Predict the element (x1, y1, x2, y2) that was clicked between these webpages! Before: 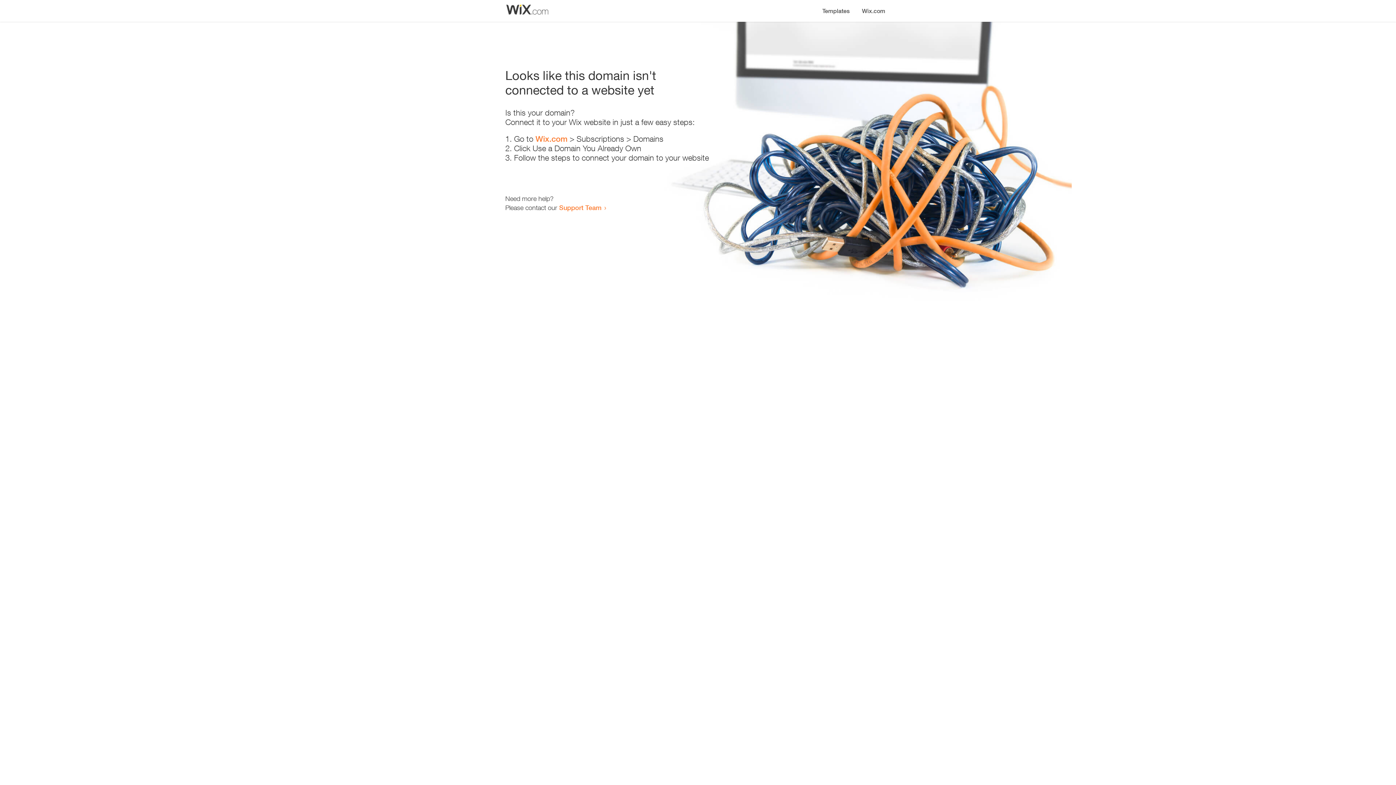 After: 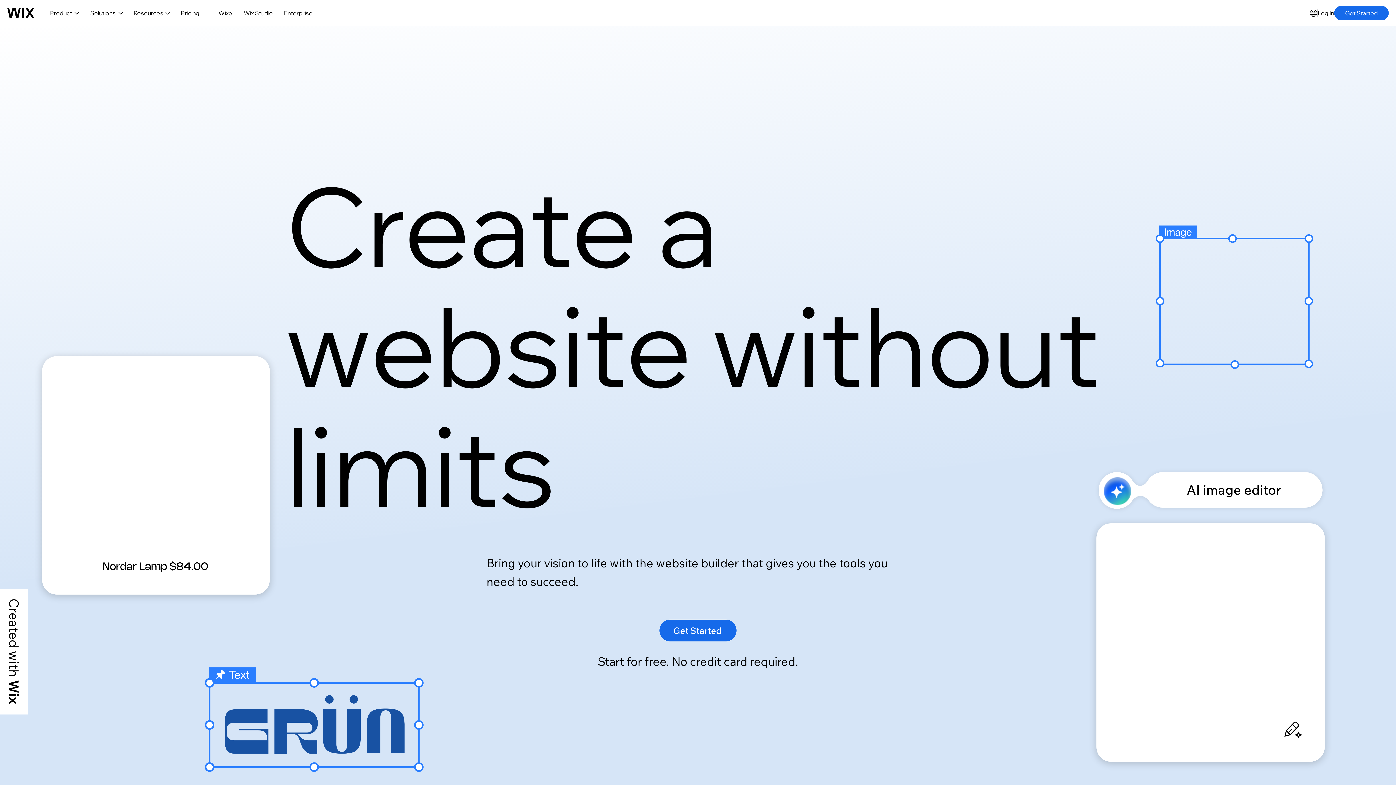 Action: bbox: (856, 0, 890, 14) label: Wix.com